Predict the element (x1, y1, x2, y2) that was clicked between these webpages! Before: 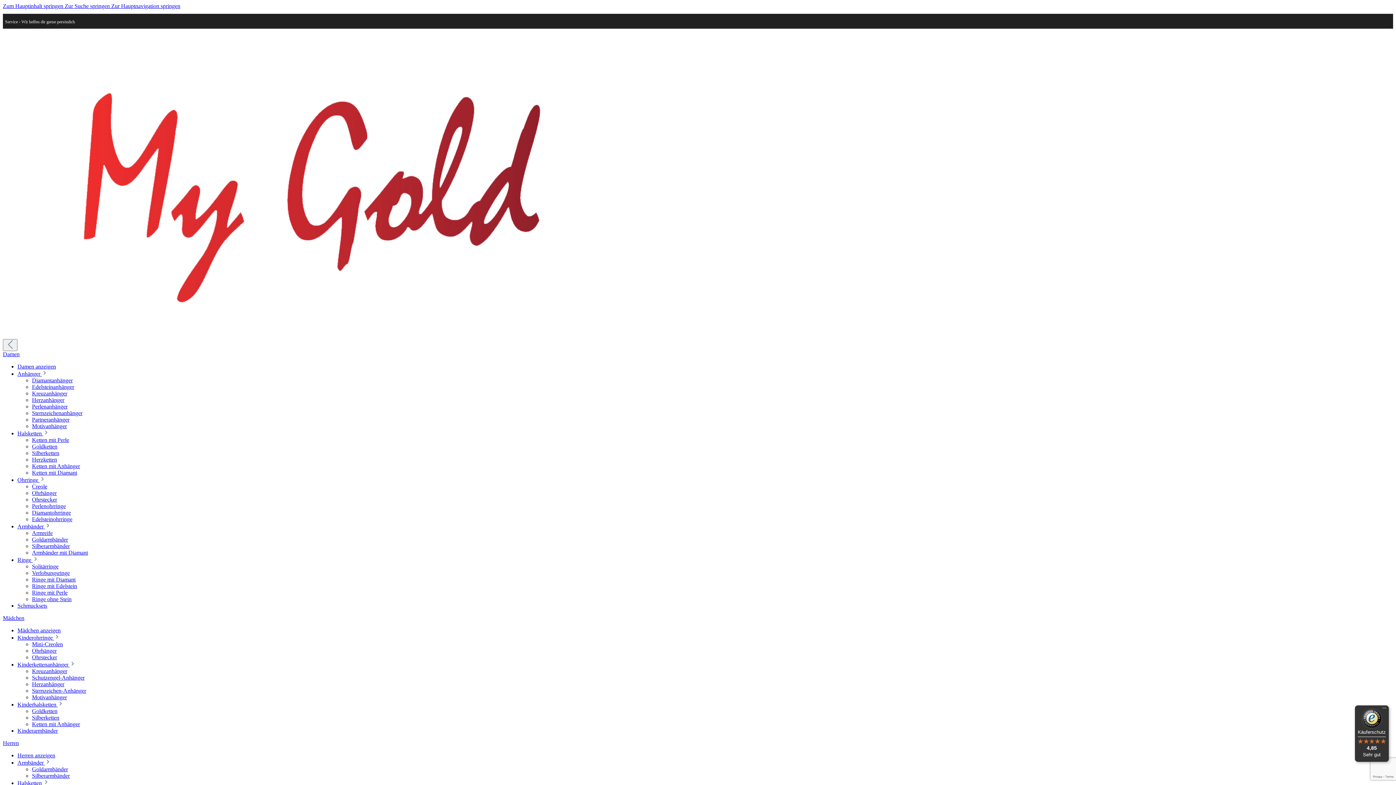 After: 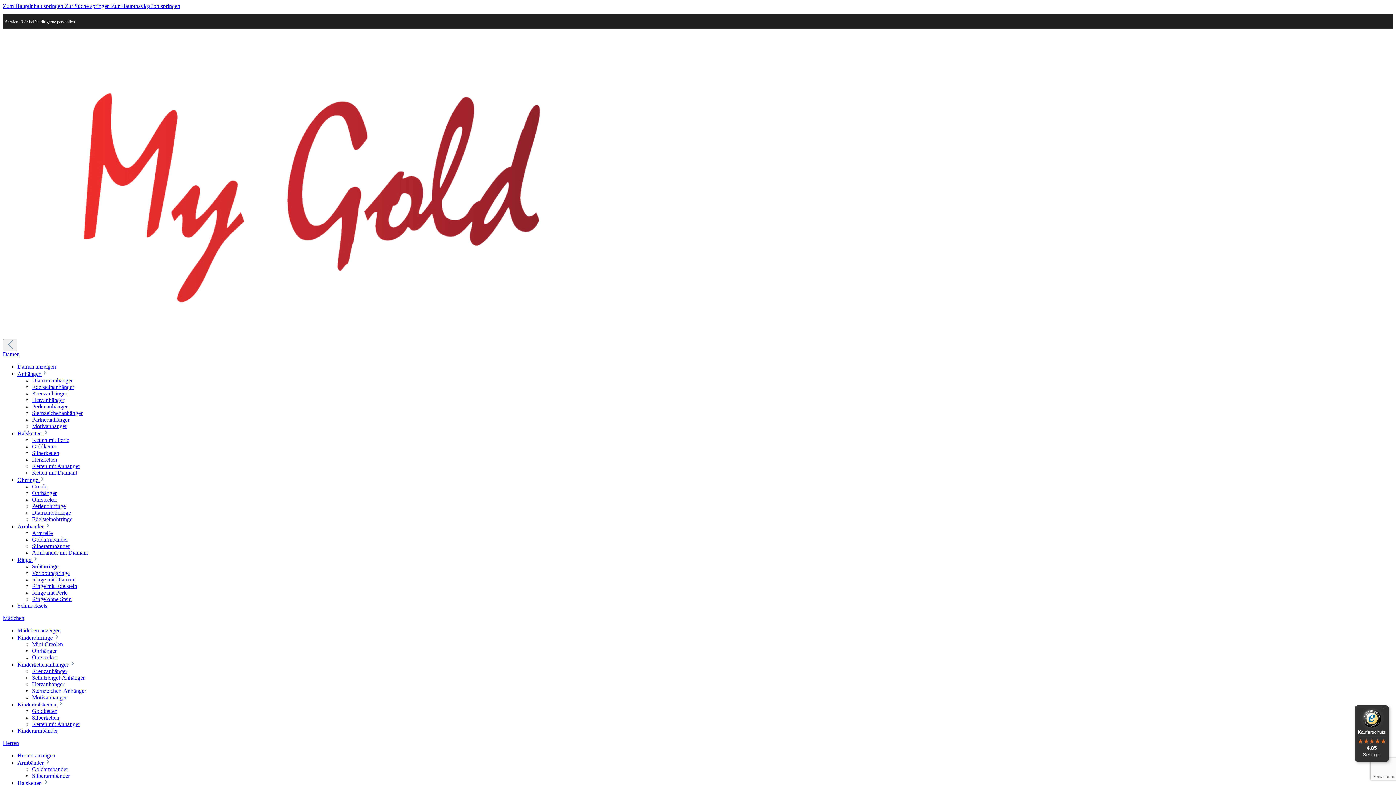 Action: label: Ringe mit Diamant bbox: (32, 576, 75, 582)